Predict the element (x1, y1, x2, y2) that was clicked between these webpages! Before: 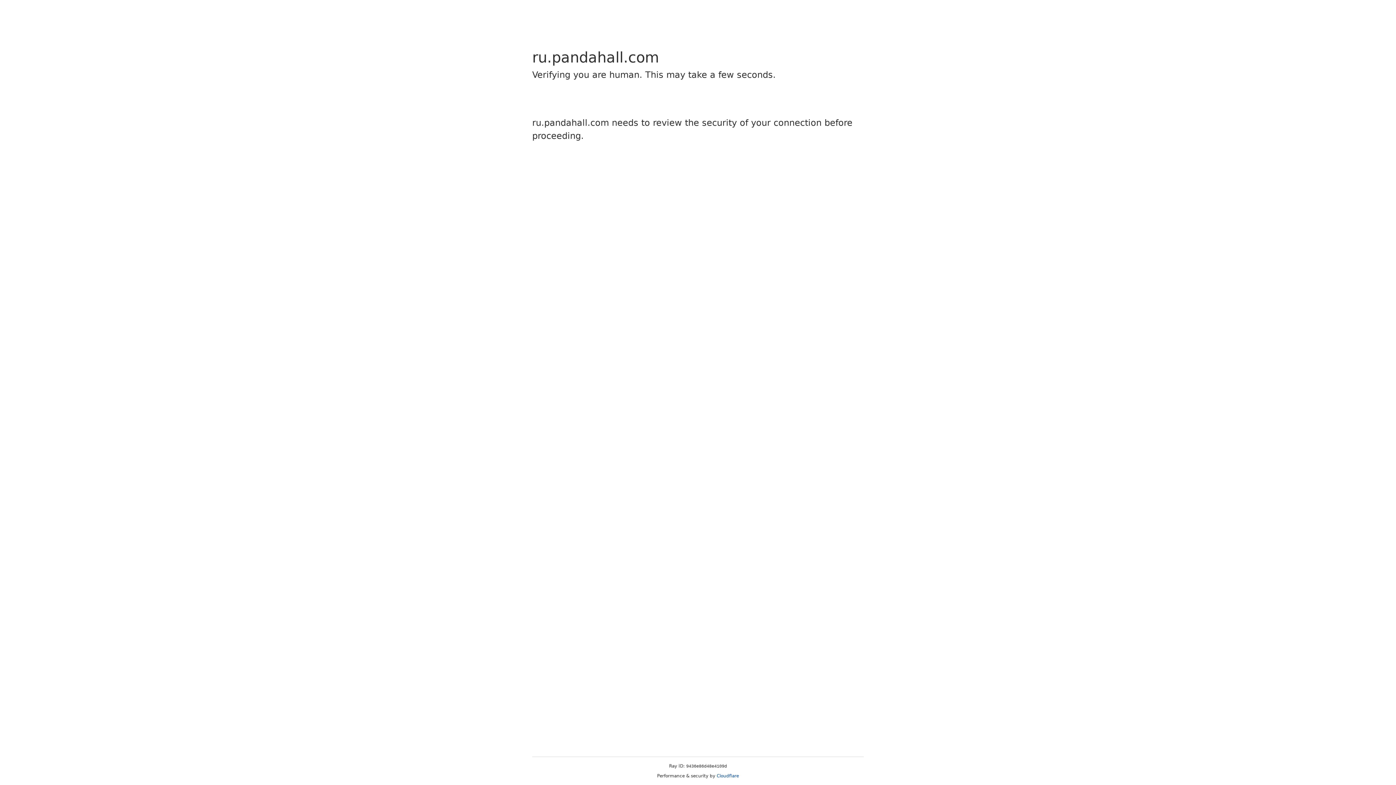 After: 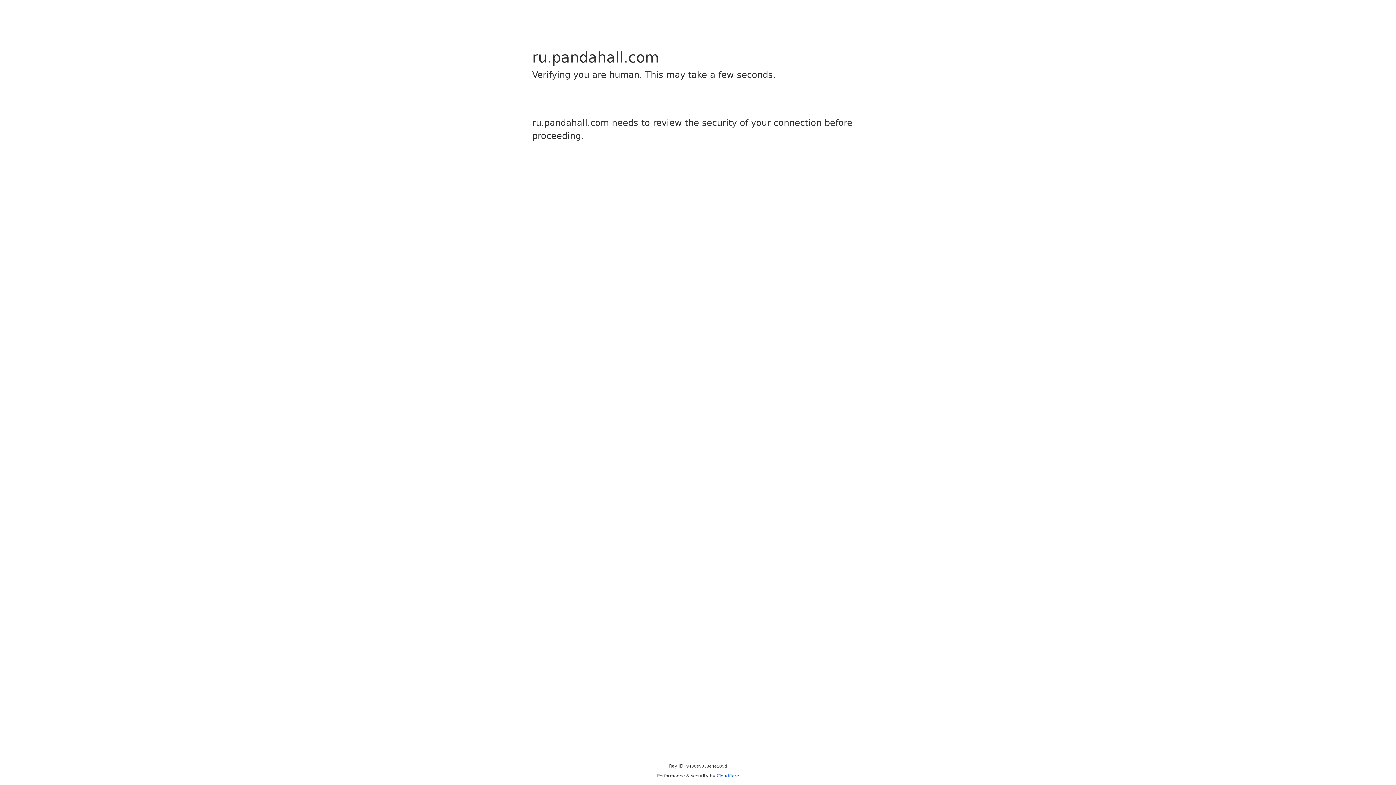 Action: bbox: (716, 773, 739, 778) label: Cloudflare